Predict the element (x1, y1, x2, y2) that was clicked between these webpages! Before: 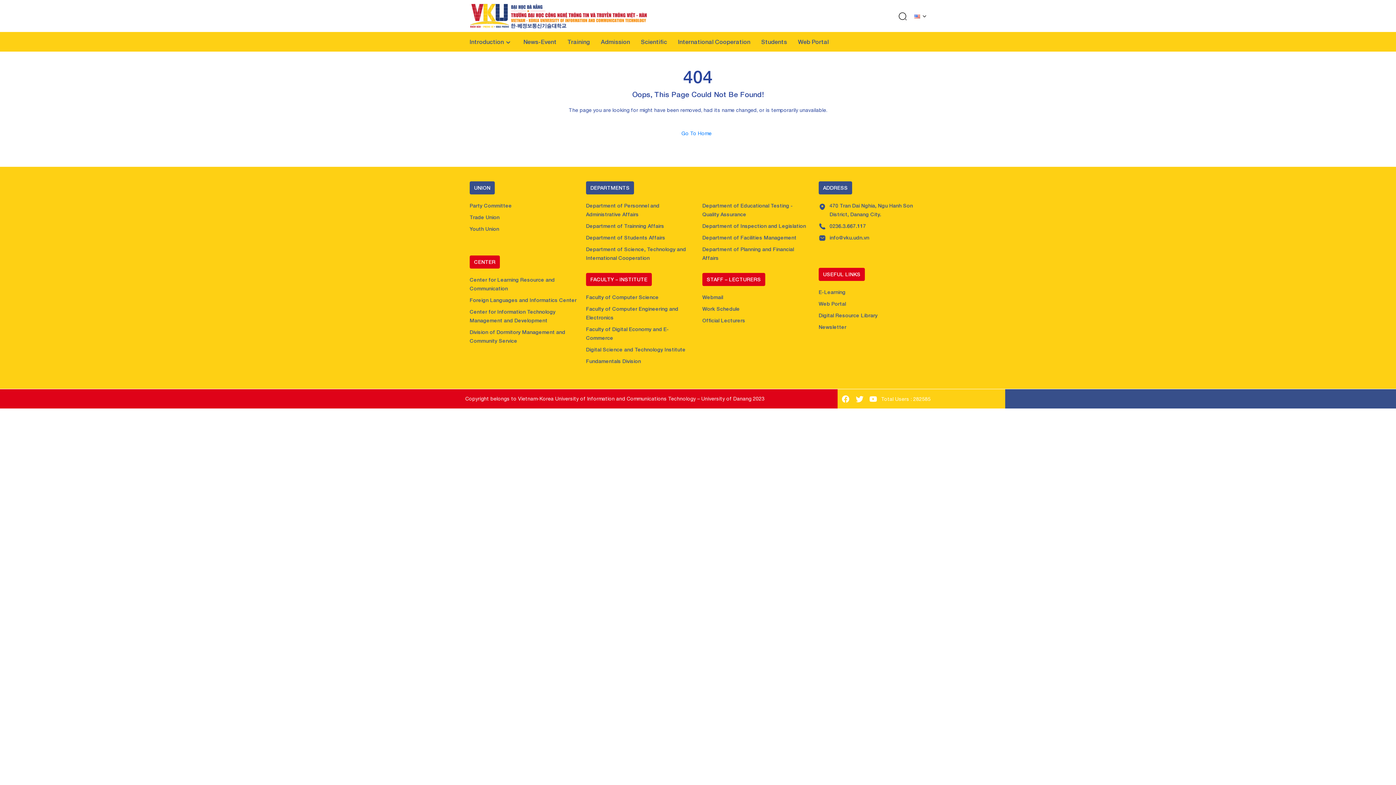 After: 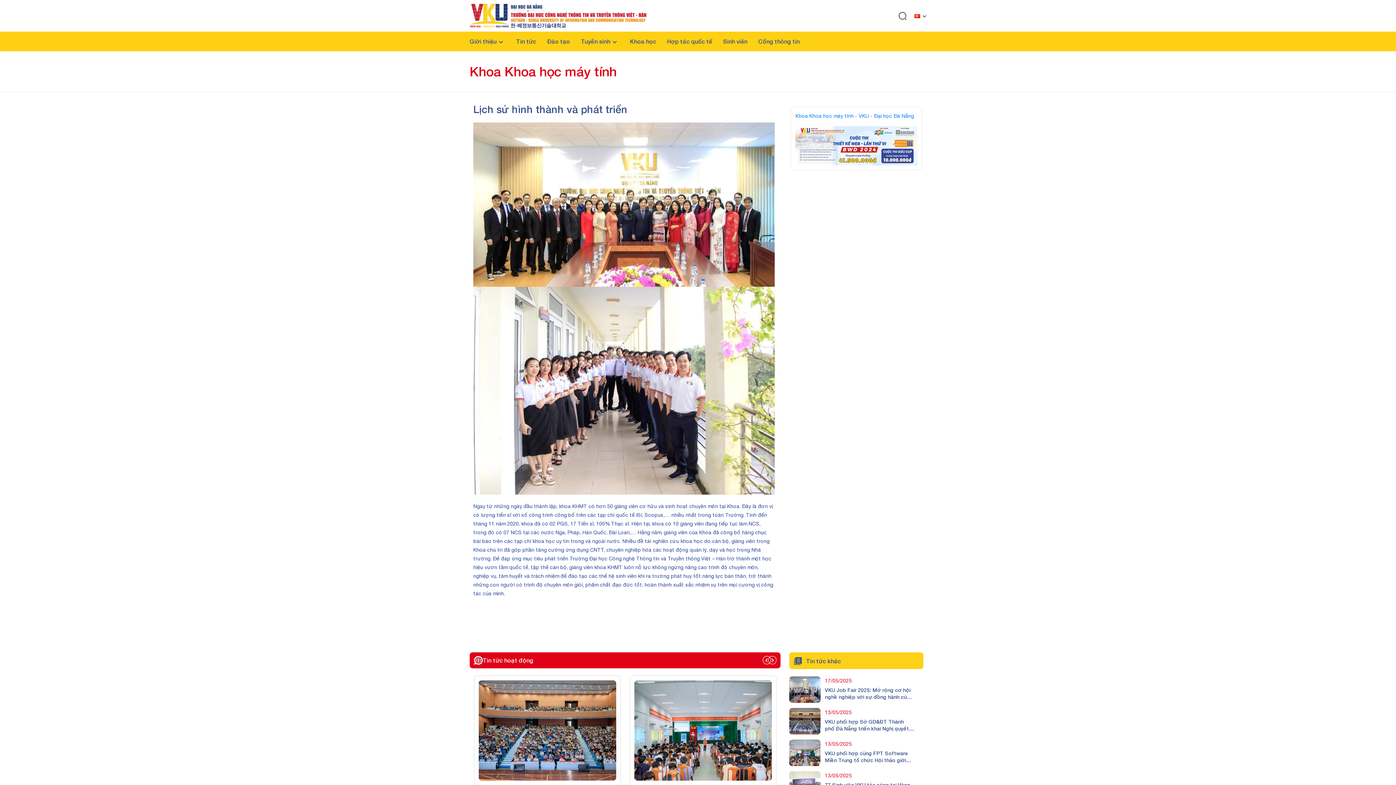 Action: label: Faculty of Computer Science bbox: (586, 294, 658, 300)